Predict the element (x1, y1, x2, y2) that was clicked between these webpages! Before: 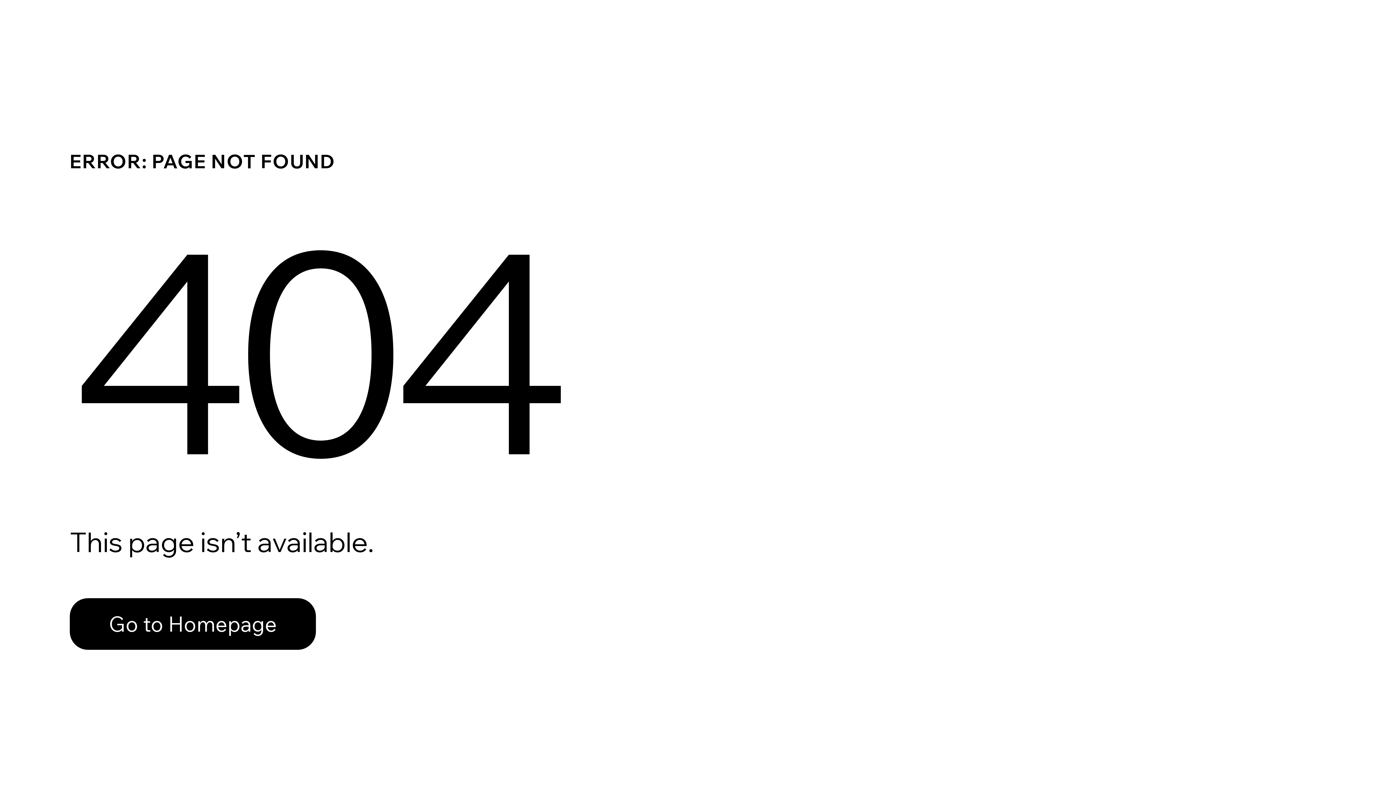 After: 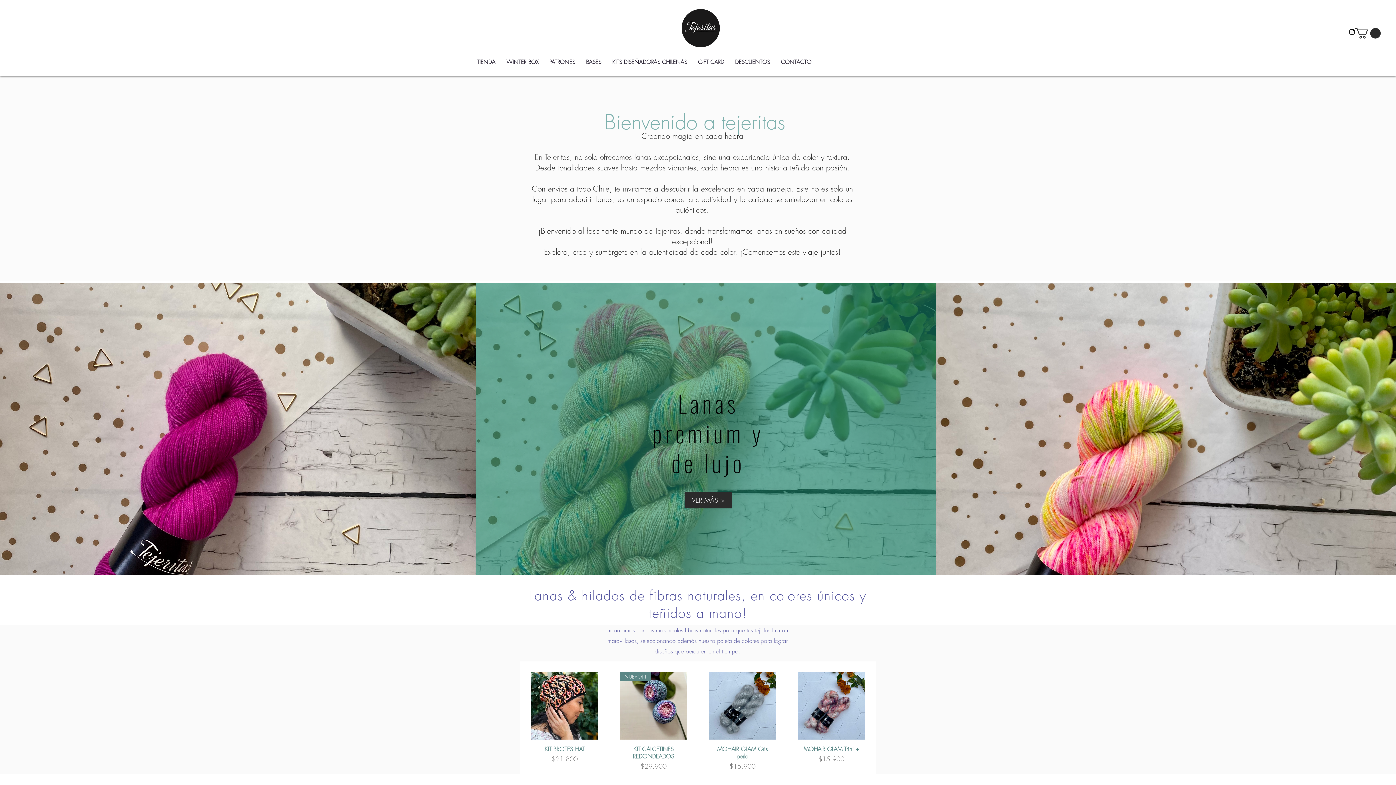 Action: bbox: (69, 582, 768, 659) label: Go to Homepage